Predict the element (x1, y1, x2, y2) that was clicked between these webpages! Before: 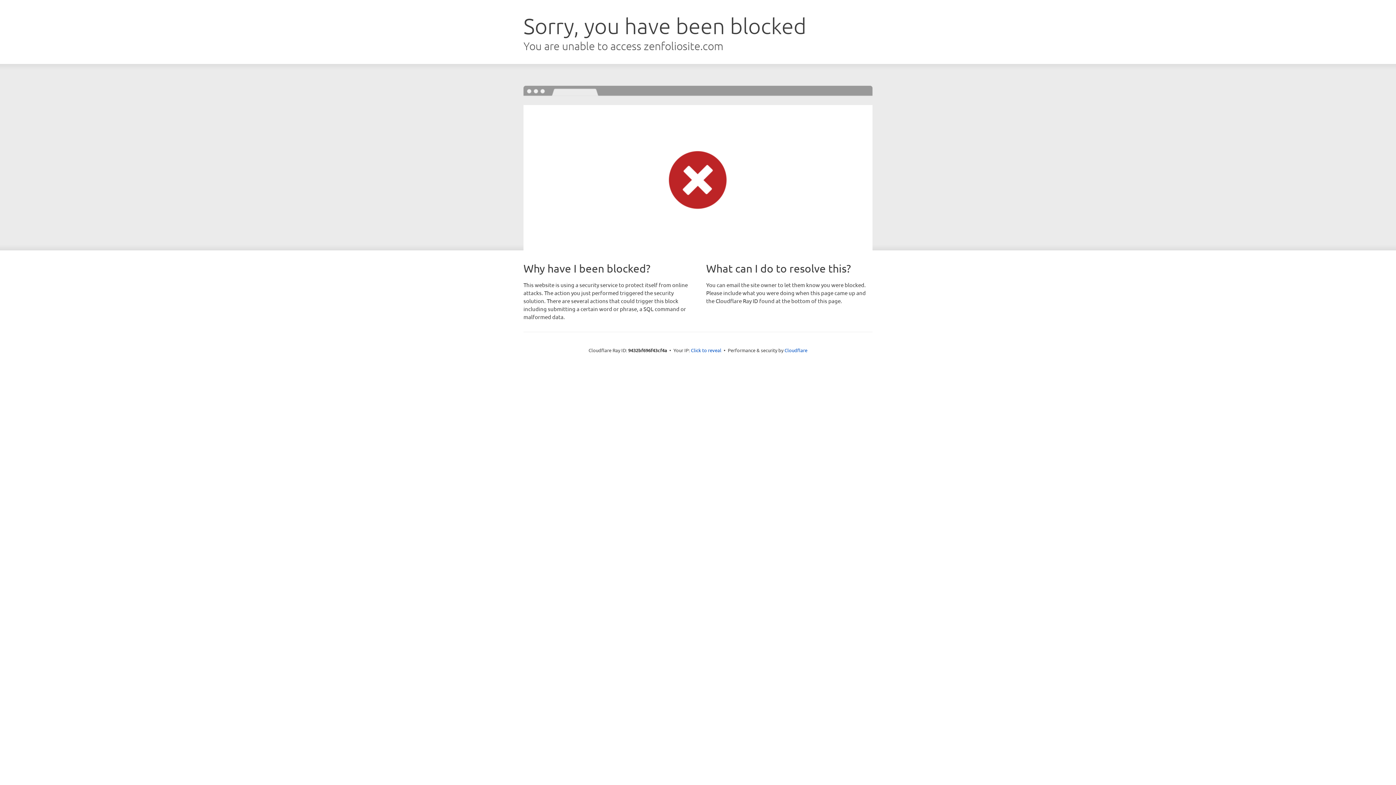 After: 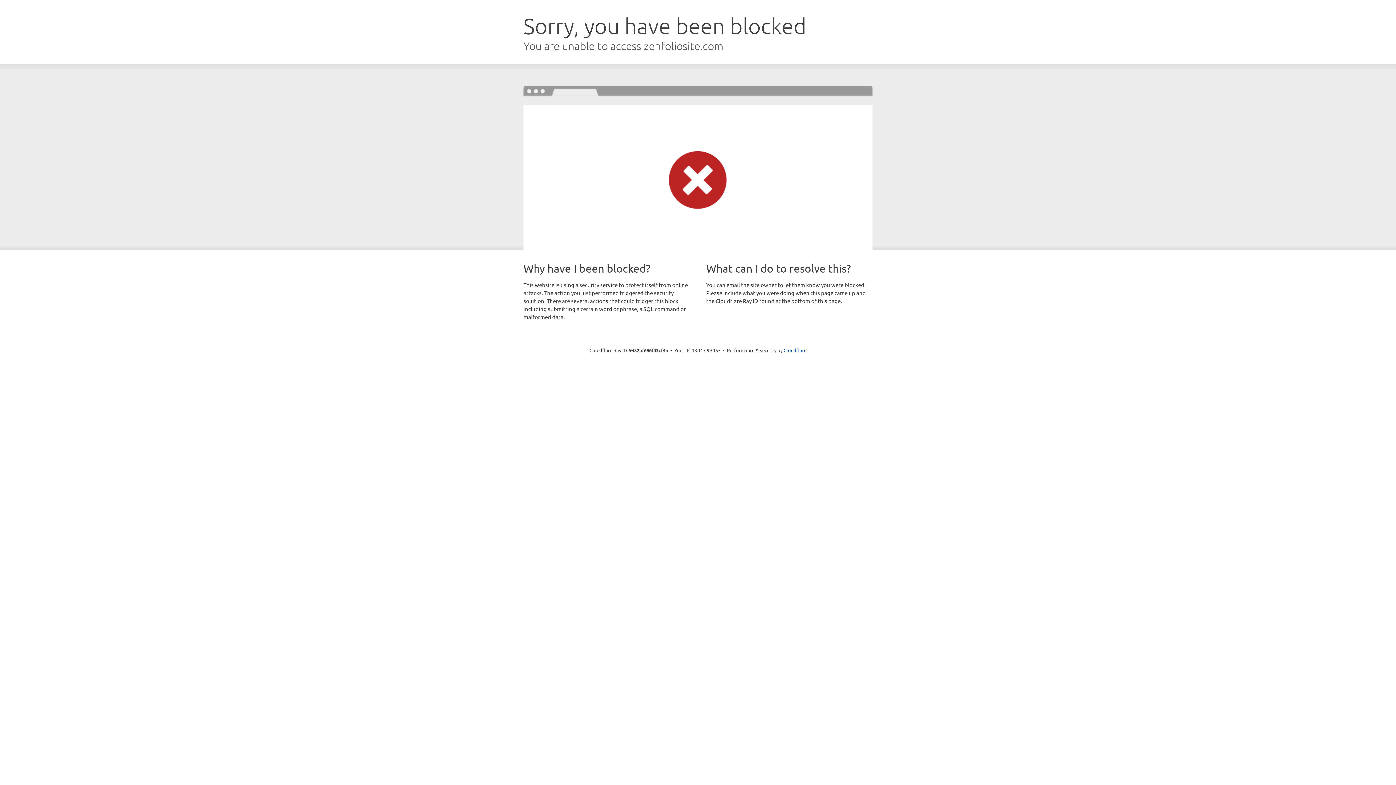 Action: bbox: (691, 346, 721, 353) label: Click to reveal